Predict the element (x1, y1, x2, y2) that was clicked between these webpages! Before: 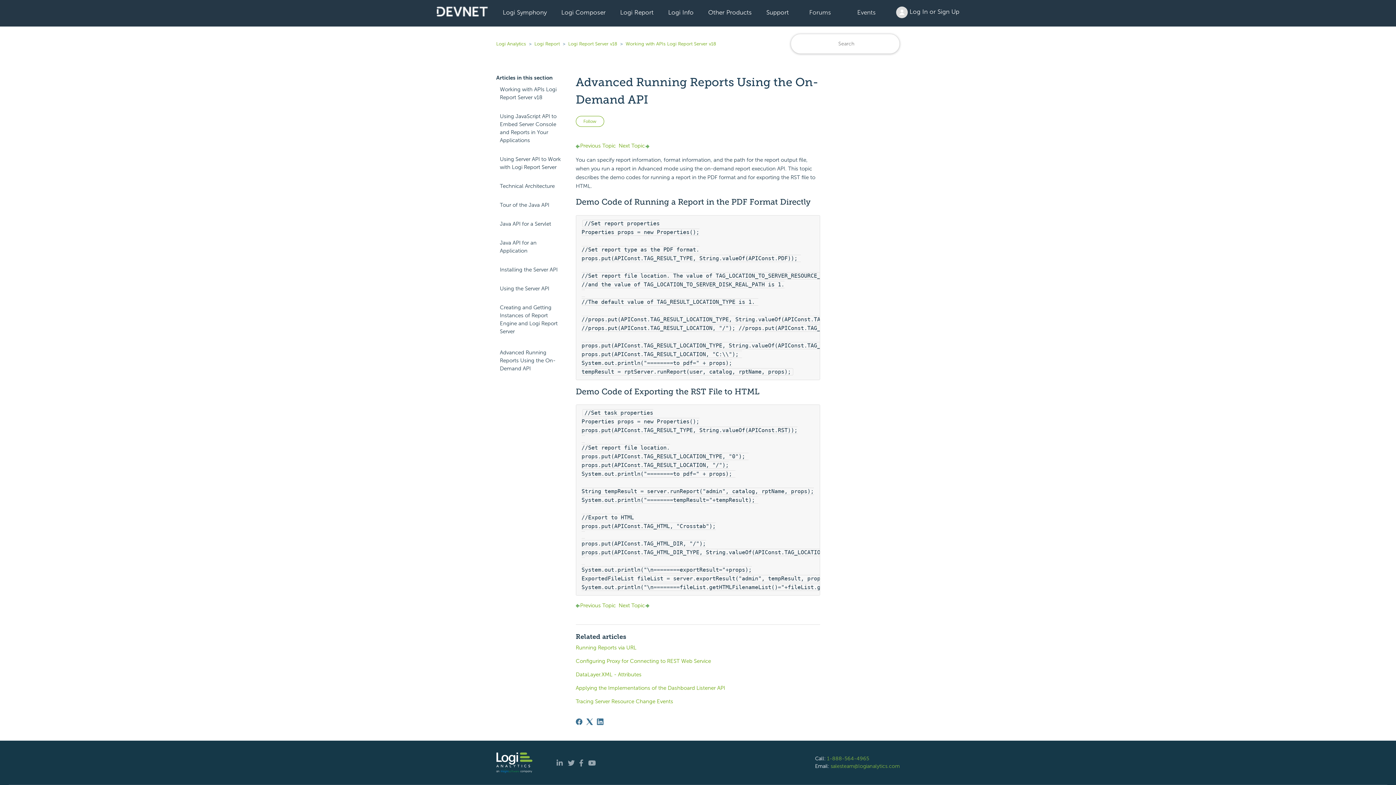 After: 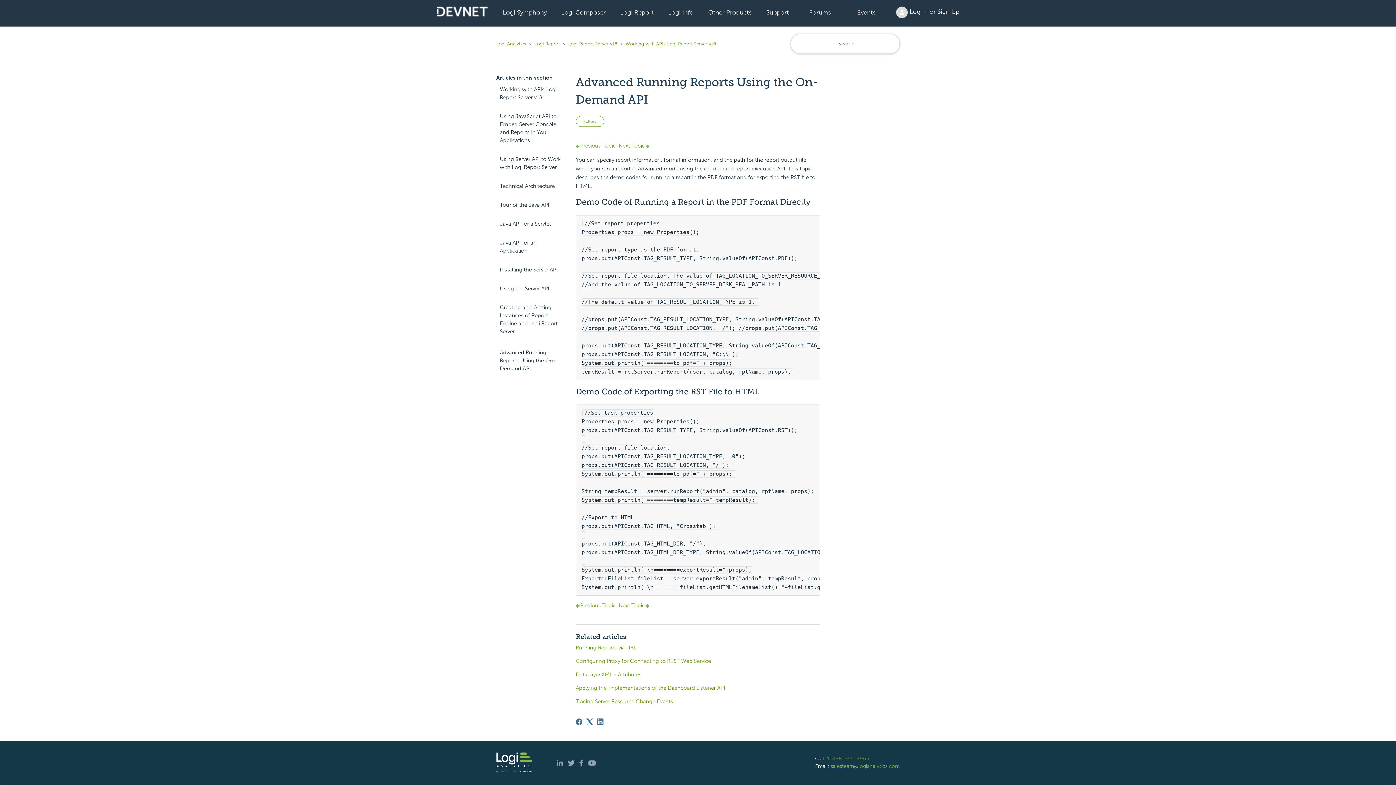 Action: bbox: (827, 755, 869, 762) label: 1-888-564-4965